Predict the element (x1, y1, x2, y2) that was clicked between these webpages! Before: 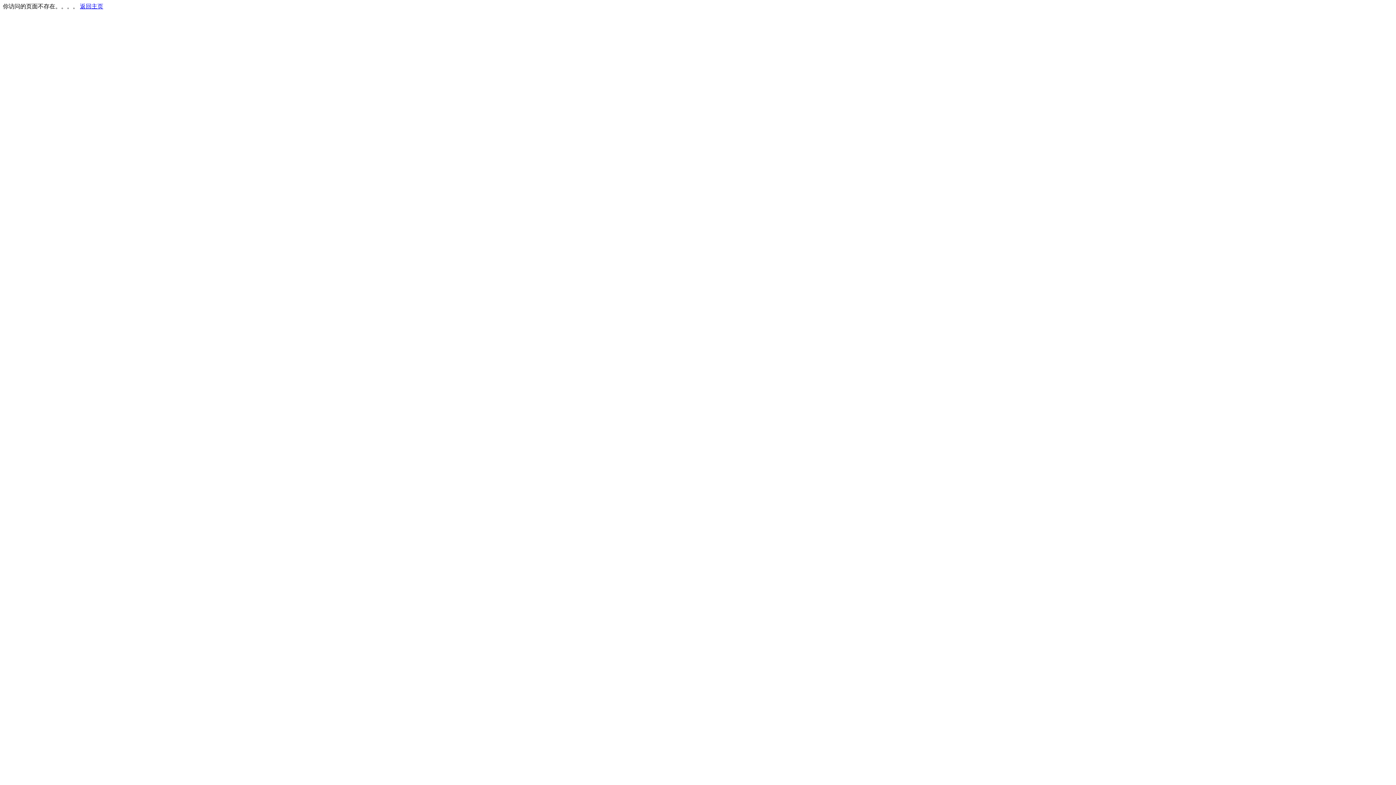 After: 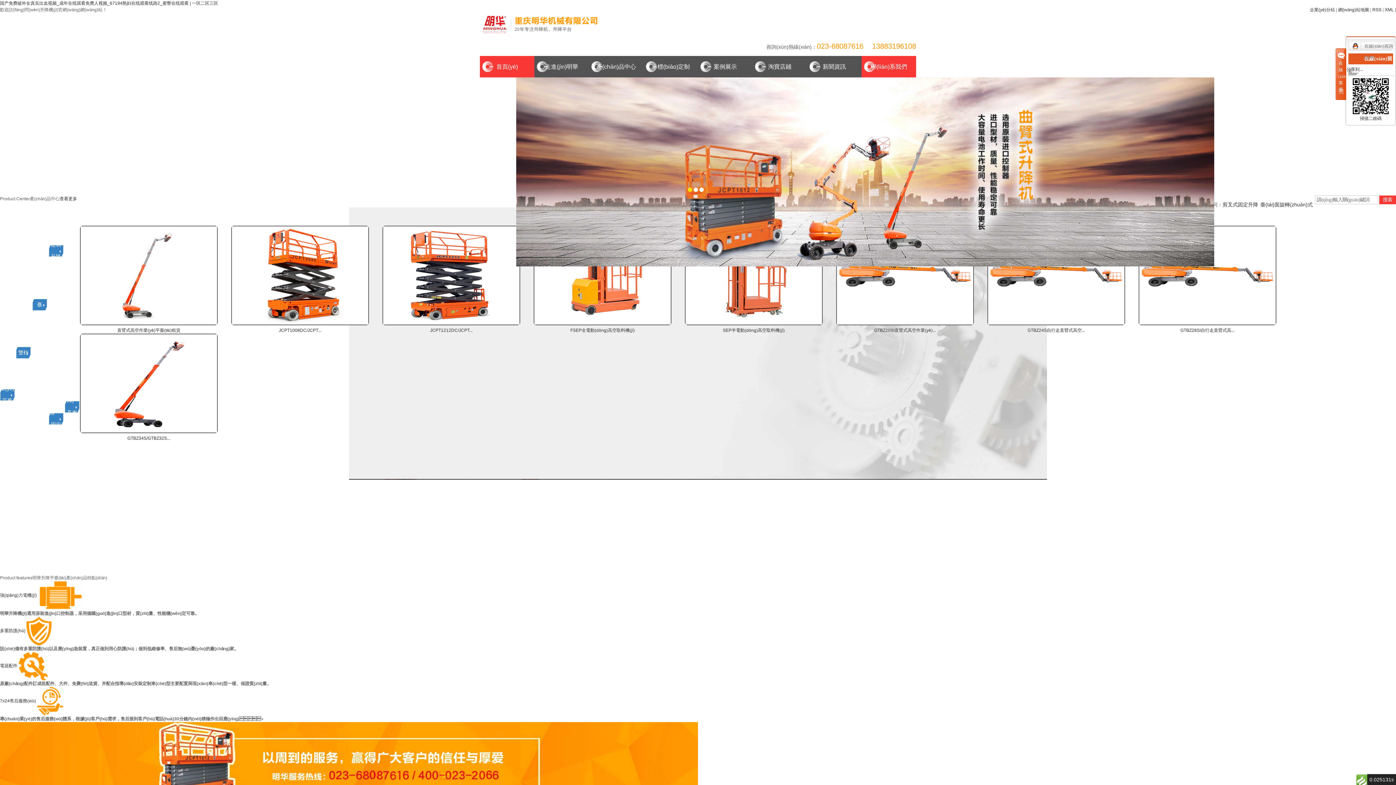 Action: bbox: (80, 3, 103, 9) label: 返回主页